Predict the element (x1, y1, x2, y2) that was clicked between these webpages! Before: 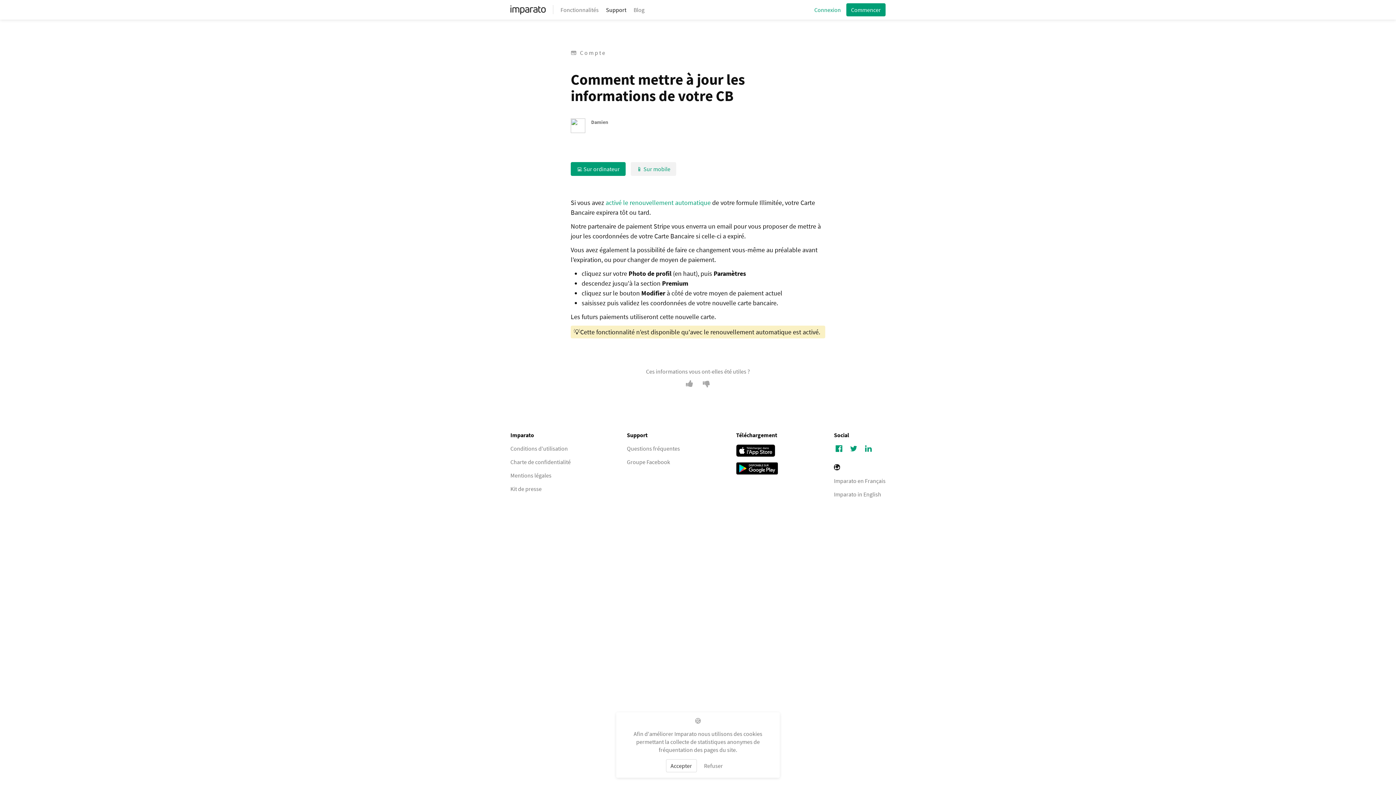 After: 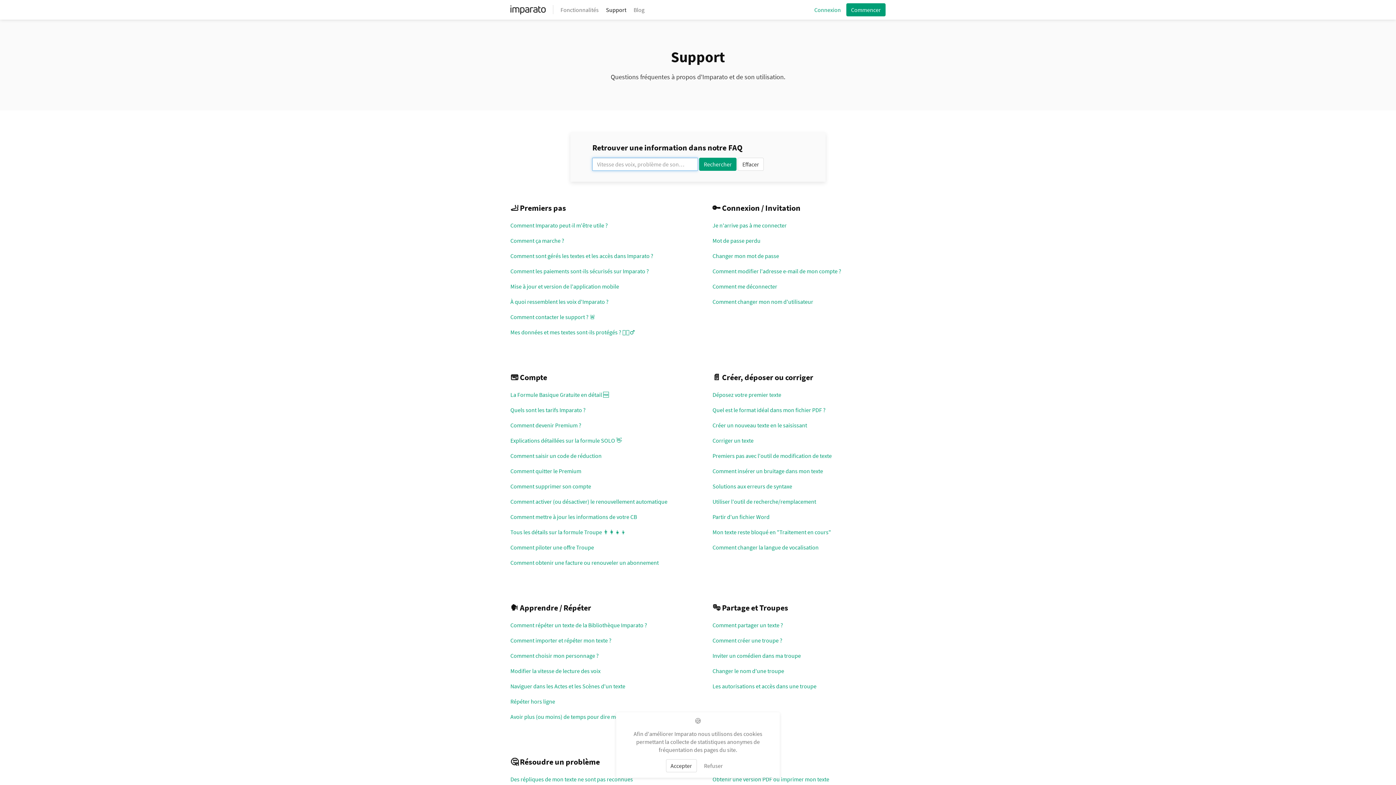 Action: label: Support bbox: (606, 5, 626, 13)